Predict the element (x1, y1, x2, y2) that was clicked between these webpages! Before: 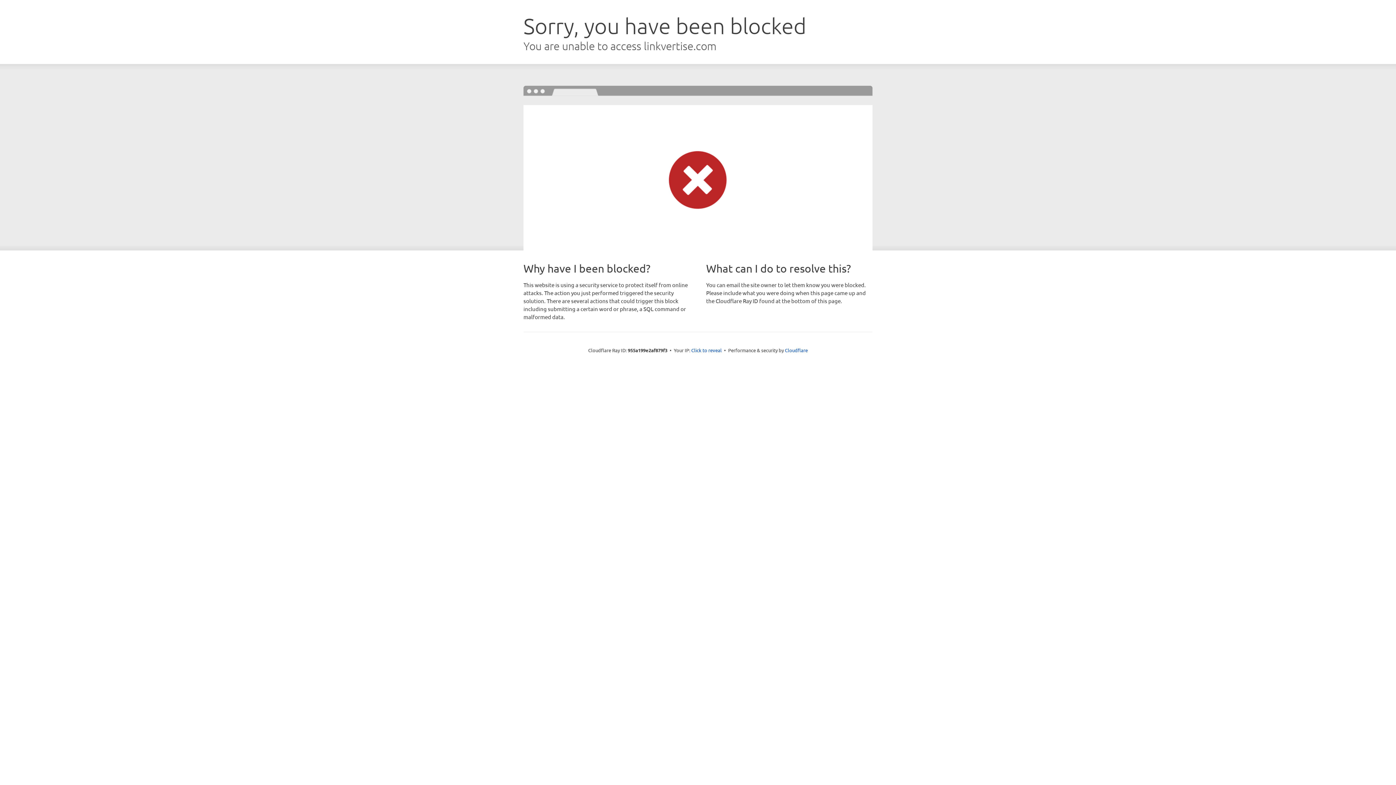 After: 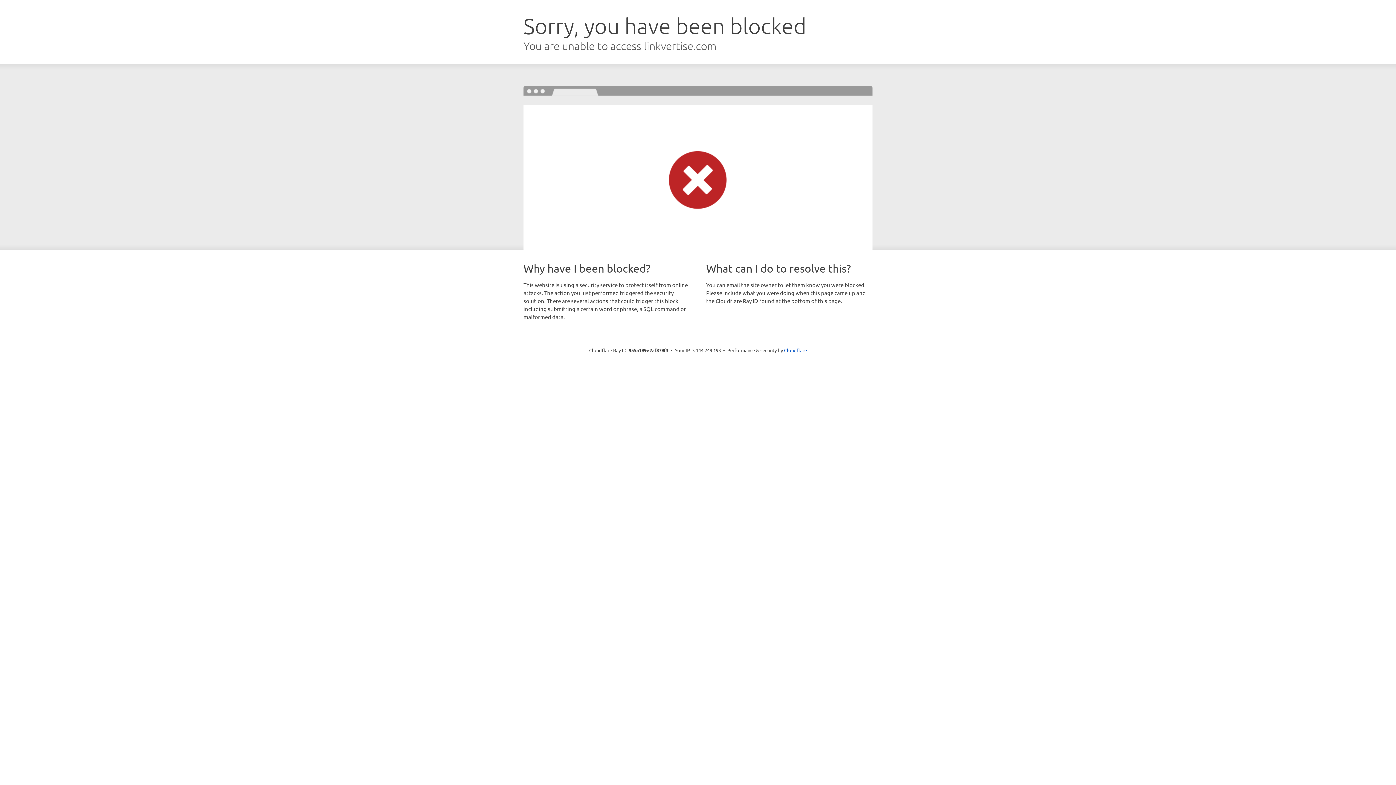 Action: bbox: (691, 346, 722, 353) label: Click to reveal